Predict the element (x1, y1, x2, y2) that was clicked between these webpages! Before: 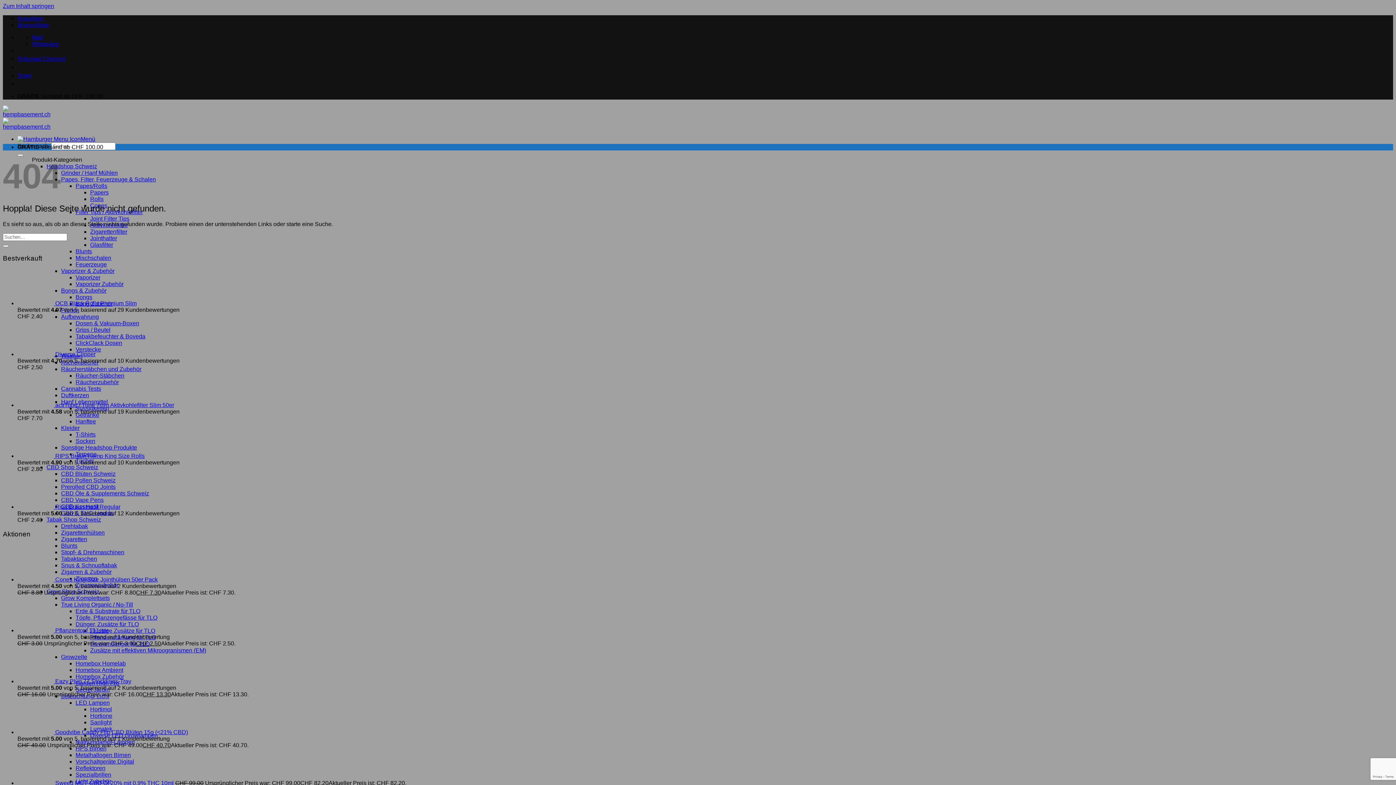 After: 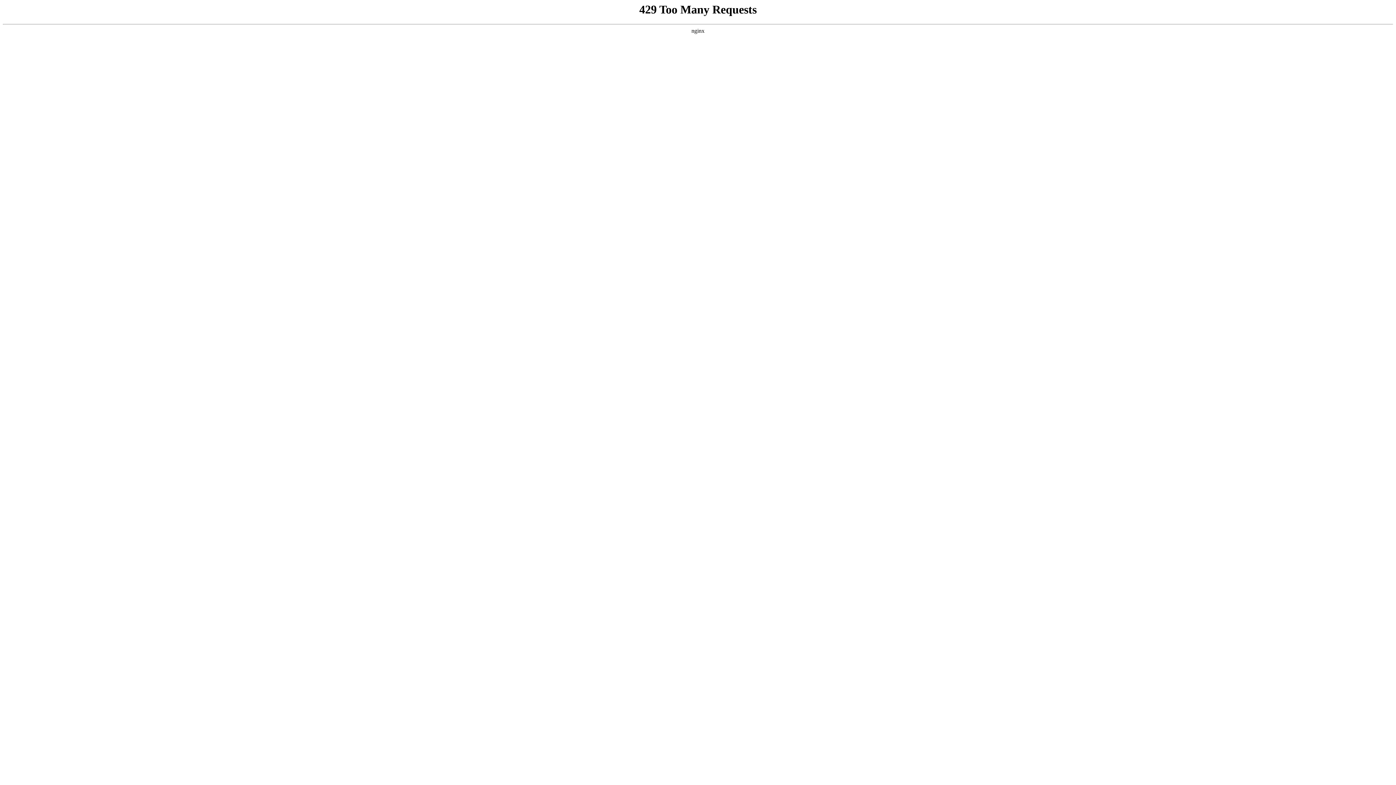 Action: bbox: (90, 628, 155, 634) label: Flüssige Zusätze für TLO